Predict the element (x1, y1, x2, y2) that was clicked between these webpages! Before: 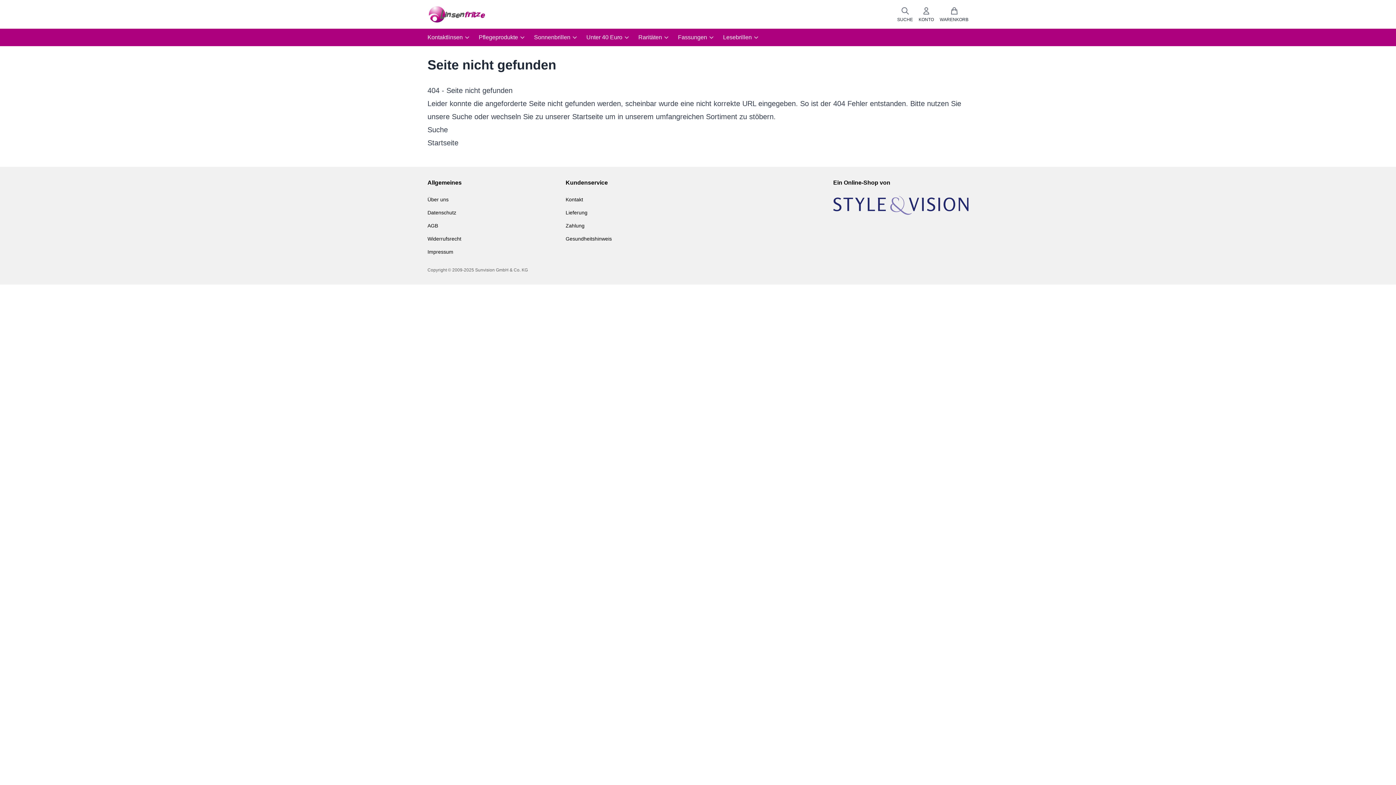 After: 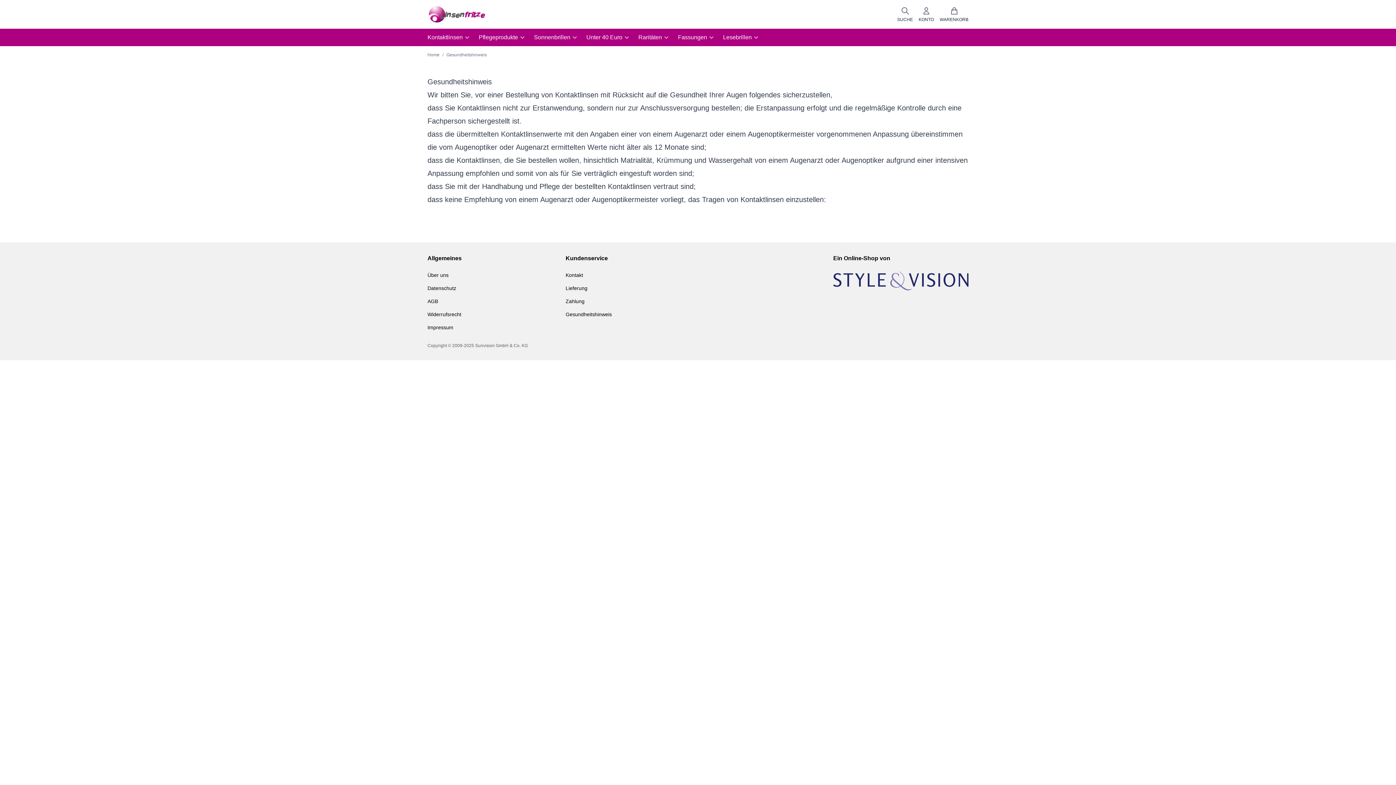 Action: label: Gesundheitshinweis bbox: (565, 236, 612, 241)